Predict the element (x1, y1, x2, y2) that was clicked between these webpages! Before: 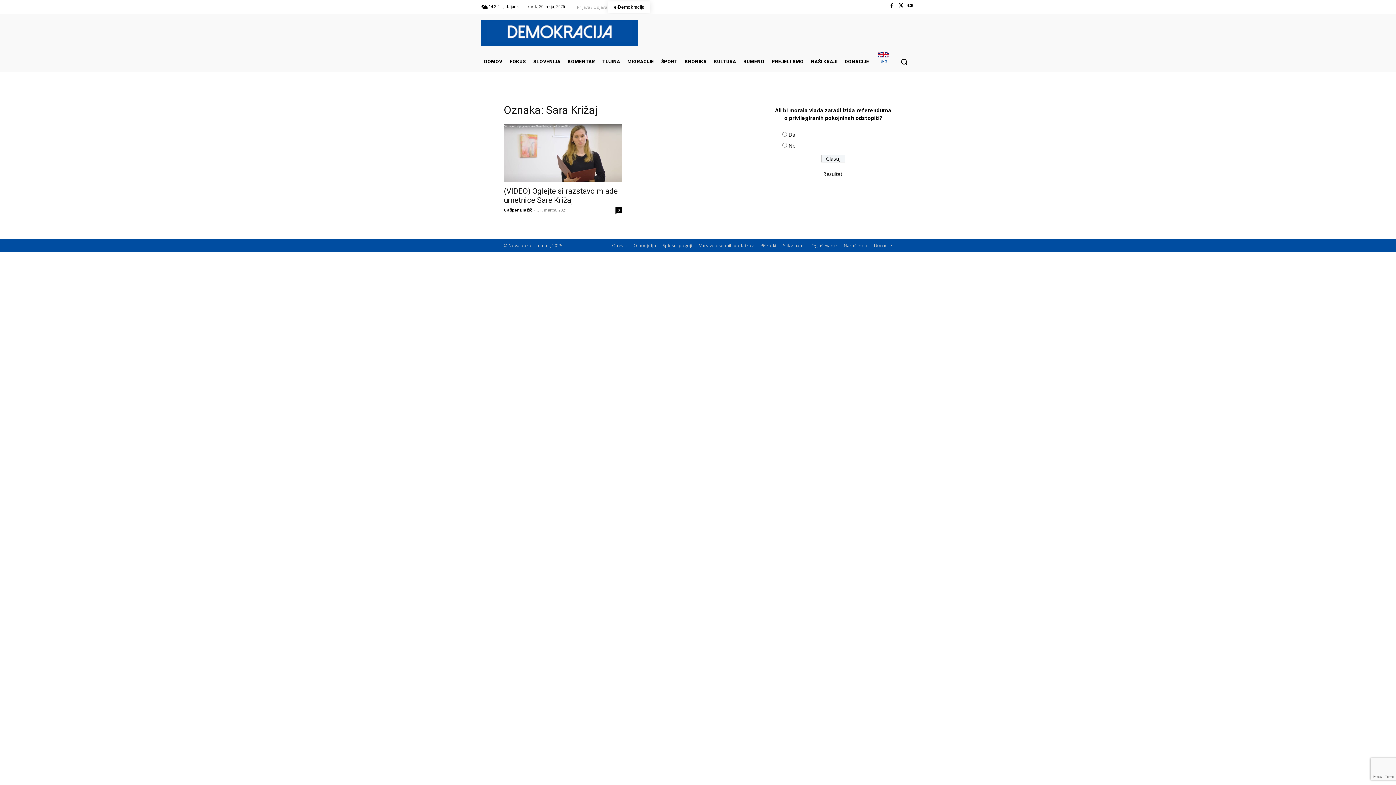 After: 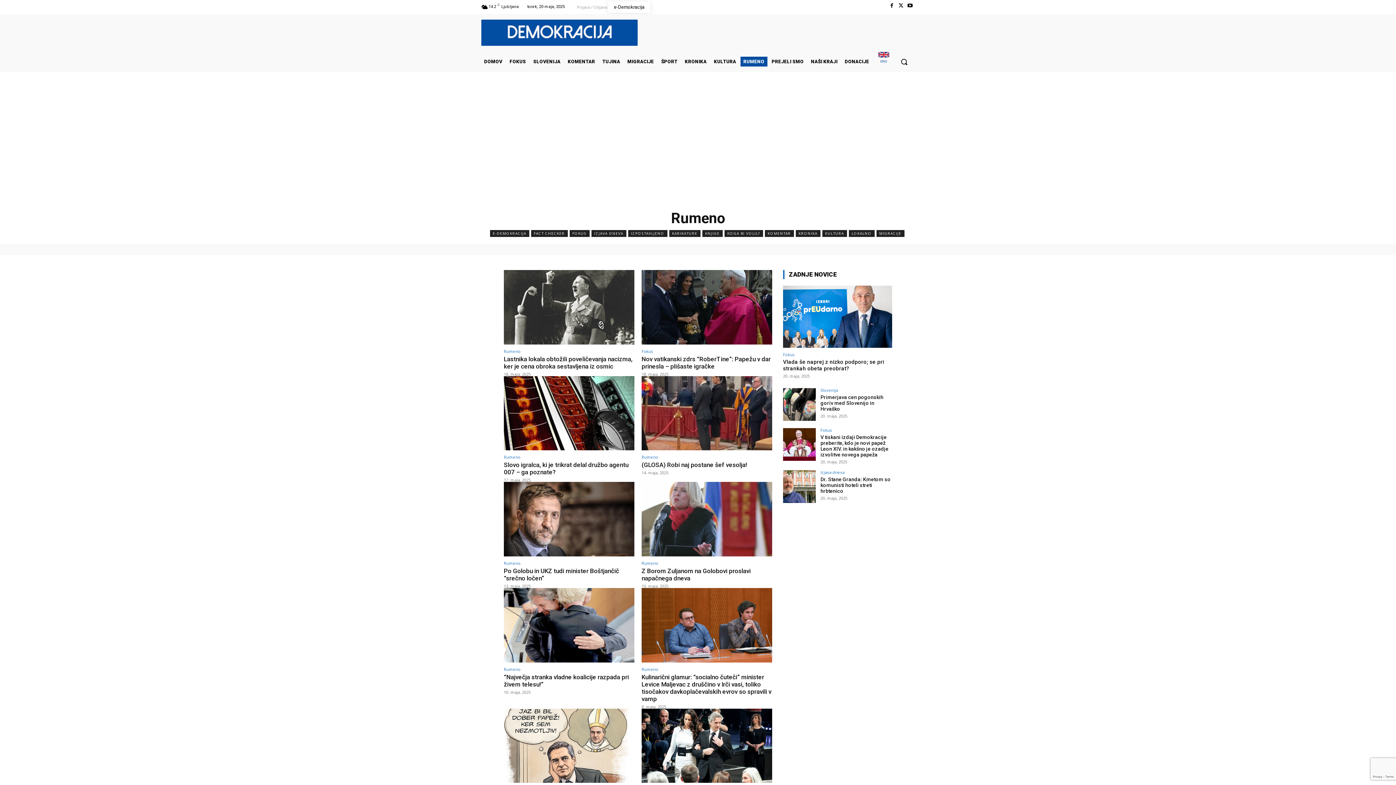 Action: bbox: (740, 56, 767, 66) label: RUMENO